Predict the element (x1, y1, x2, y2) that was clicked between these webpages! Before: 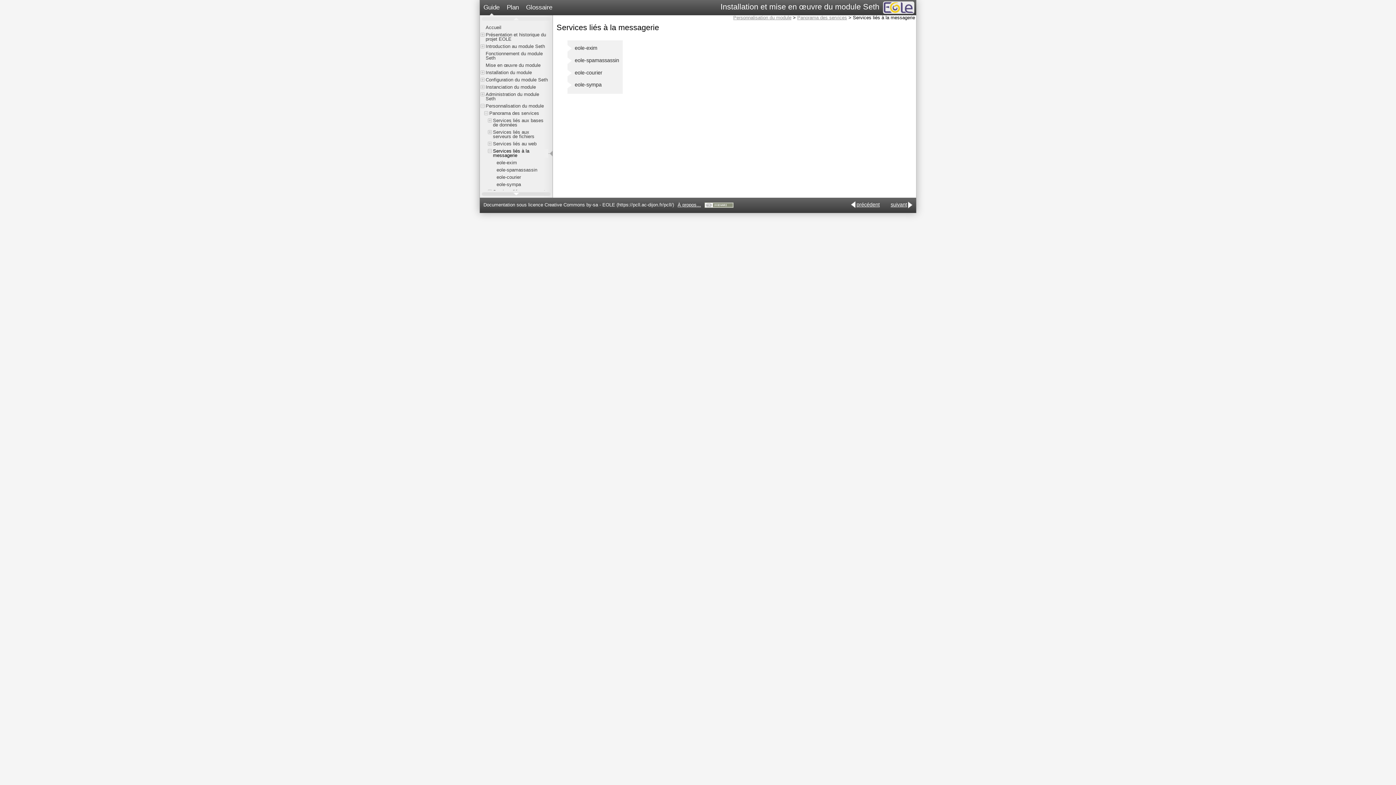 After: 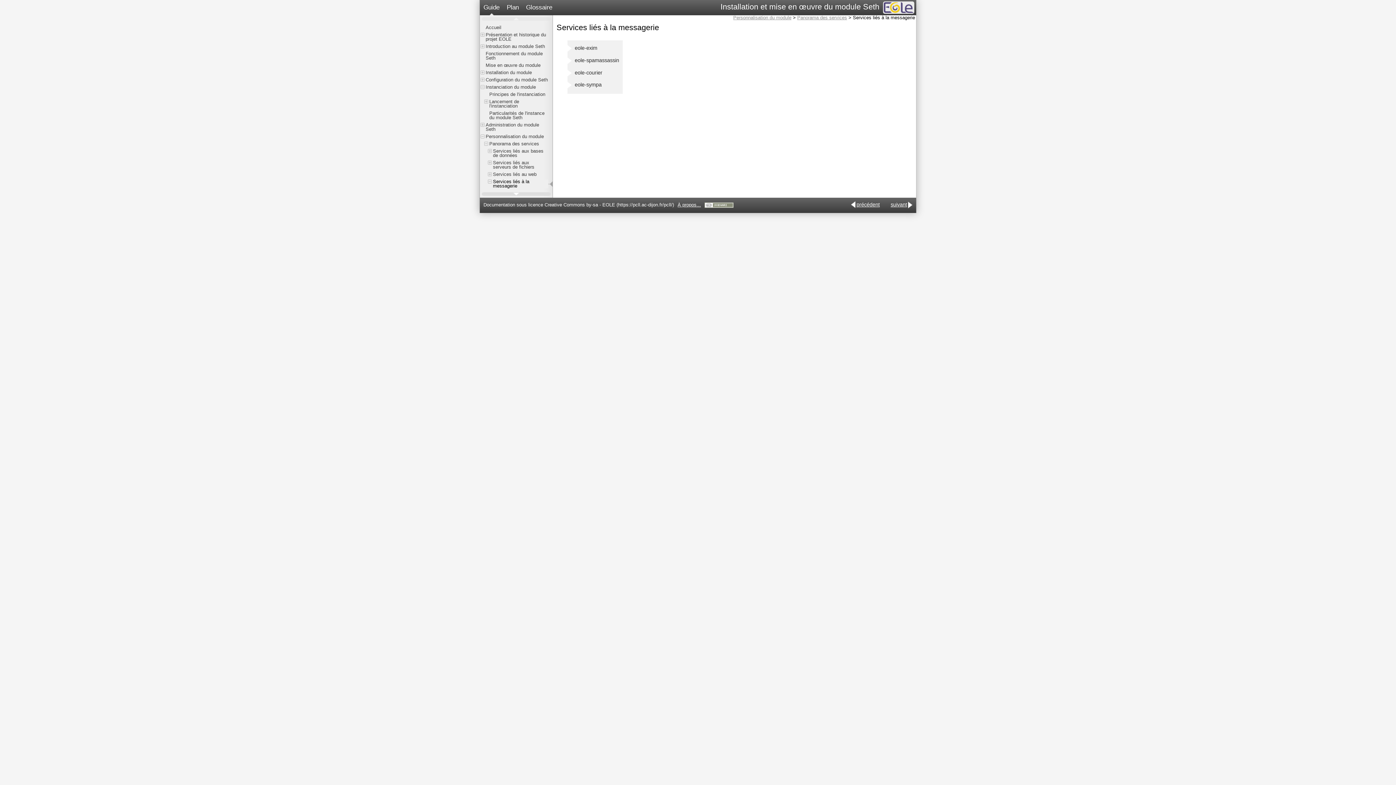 Action: bbox: (480, 85, 484, 89)